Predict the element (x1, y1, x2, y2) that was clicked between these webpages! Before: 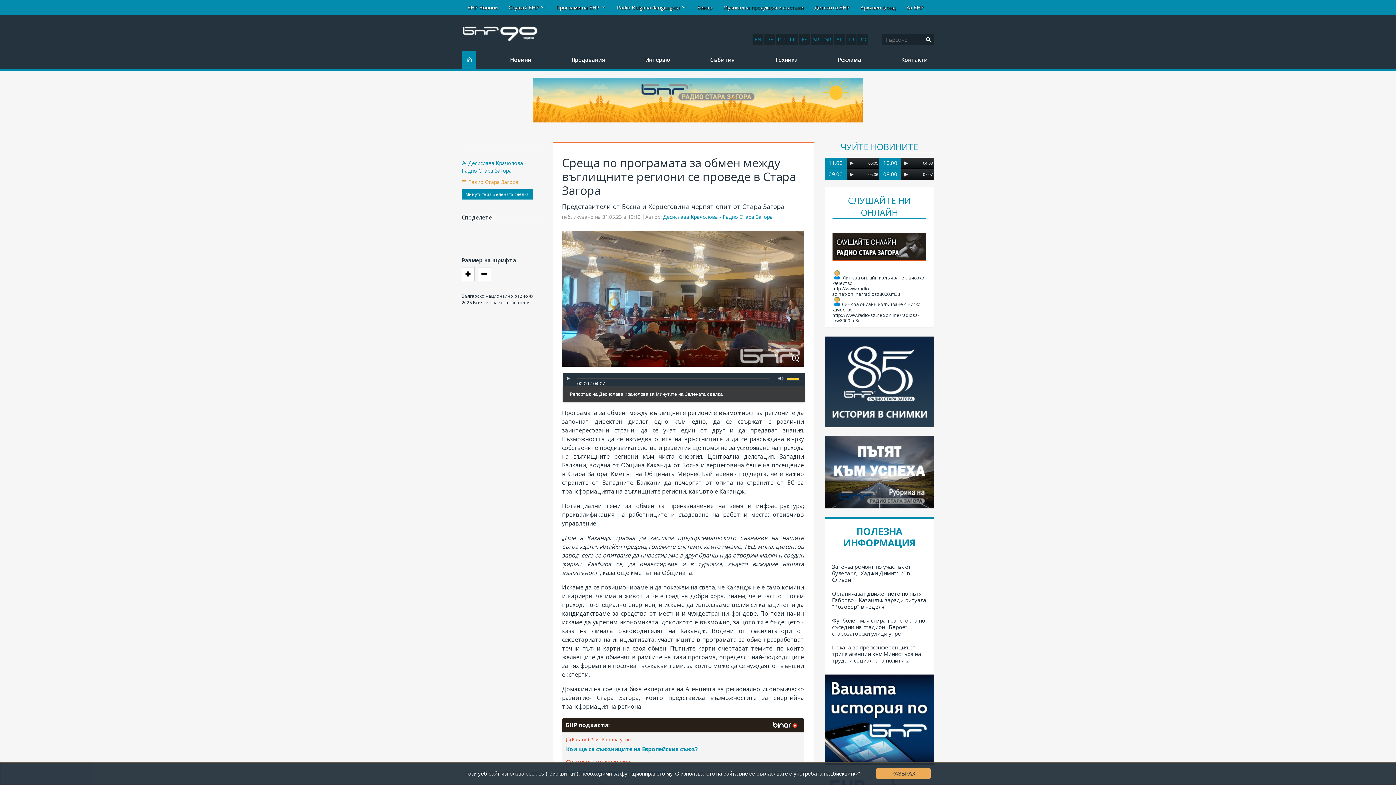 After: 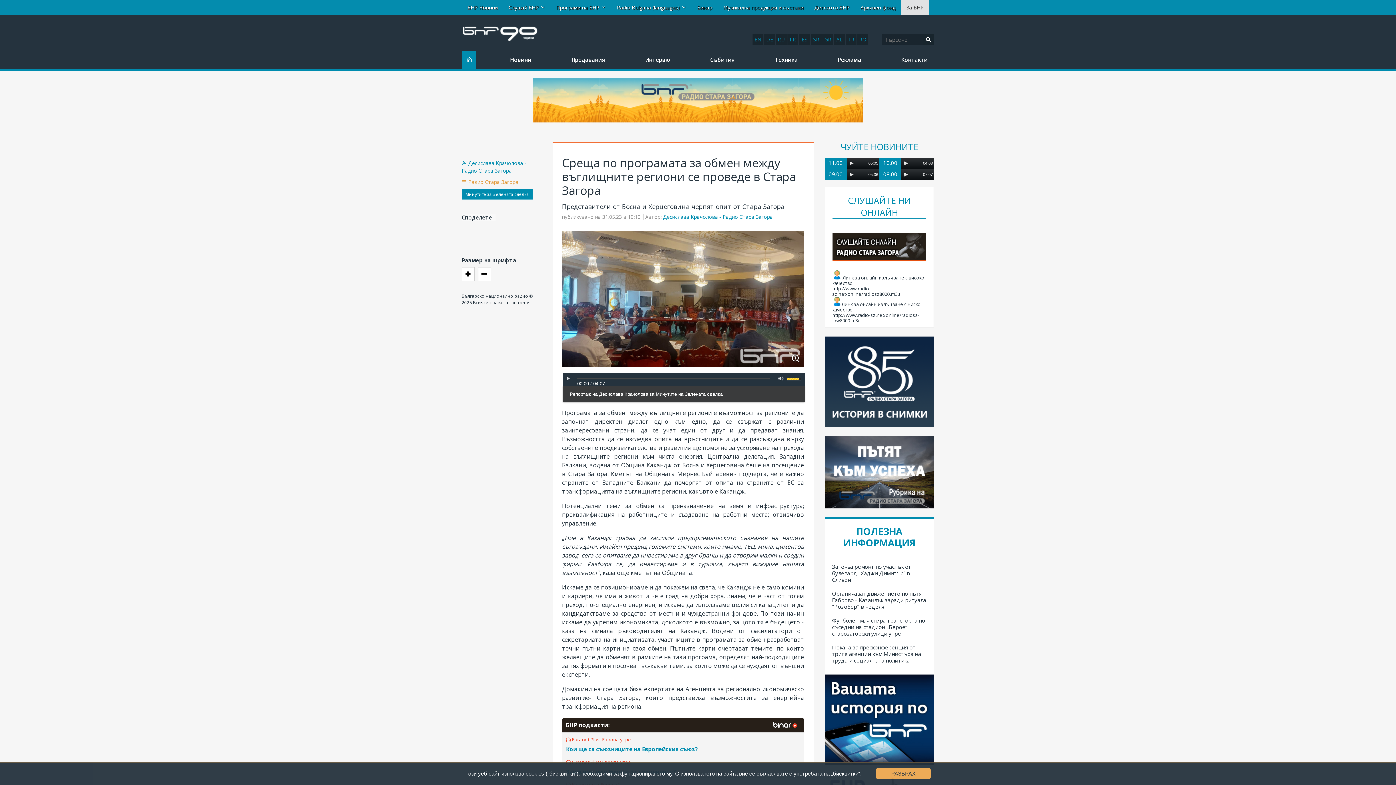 Action: bbox: (901, 0, 929, 14) label: За БНР